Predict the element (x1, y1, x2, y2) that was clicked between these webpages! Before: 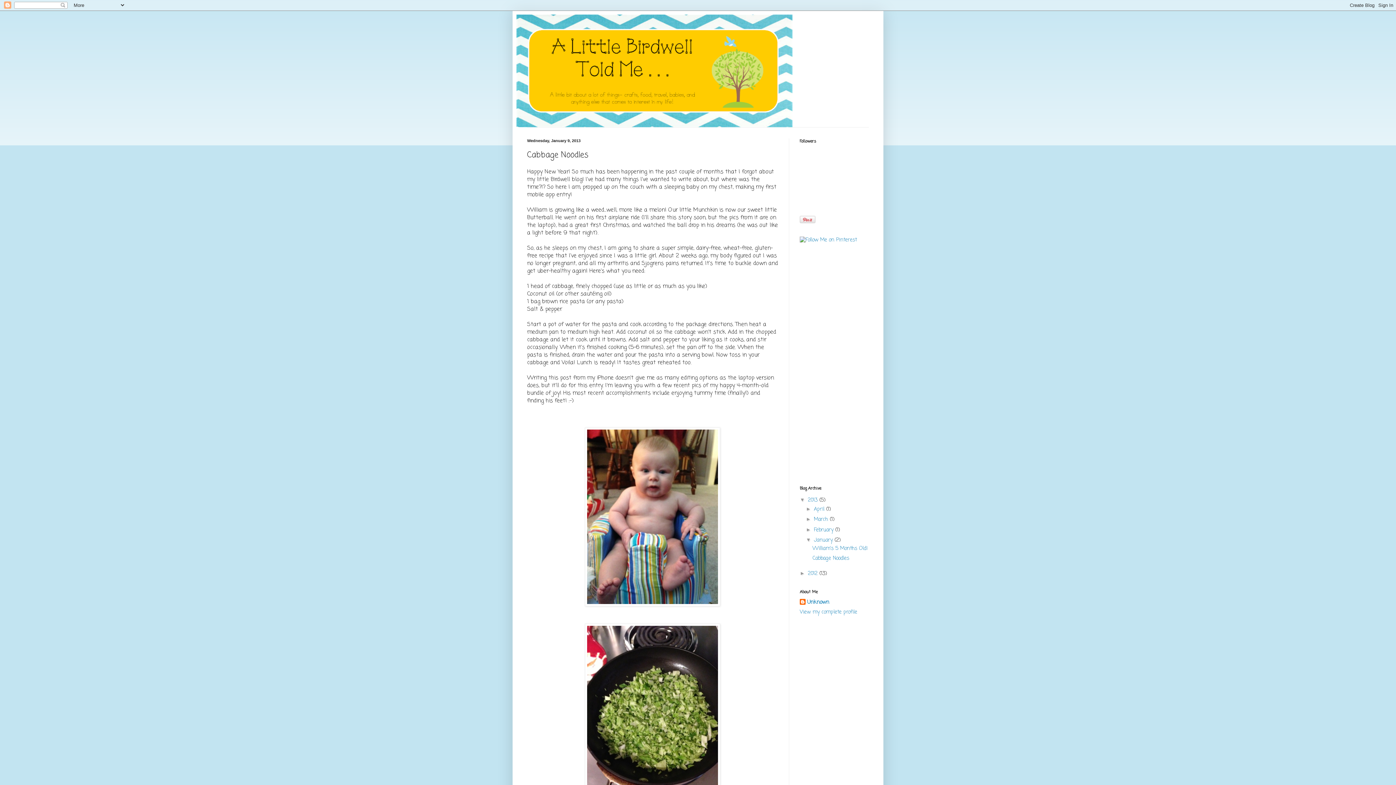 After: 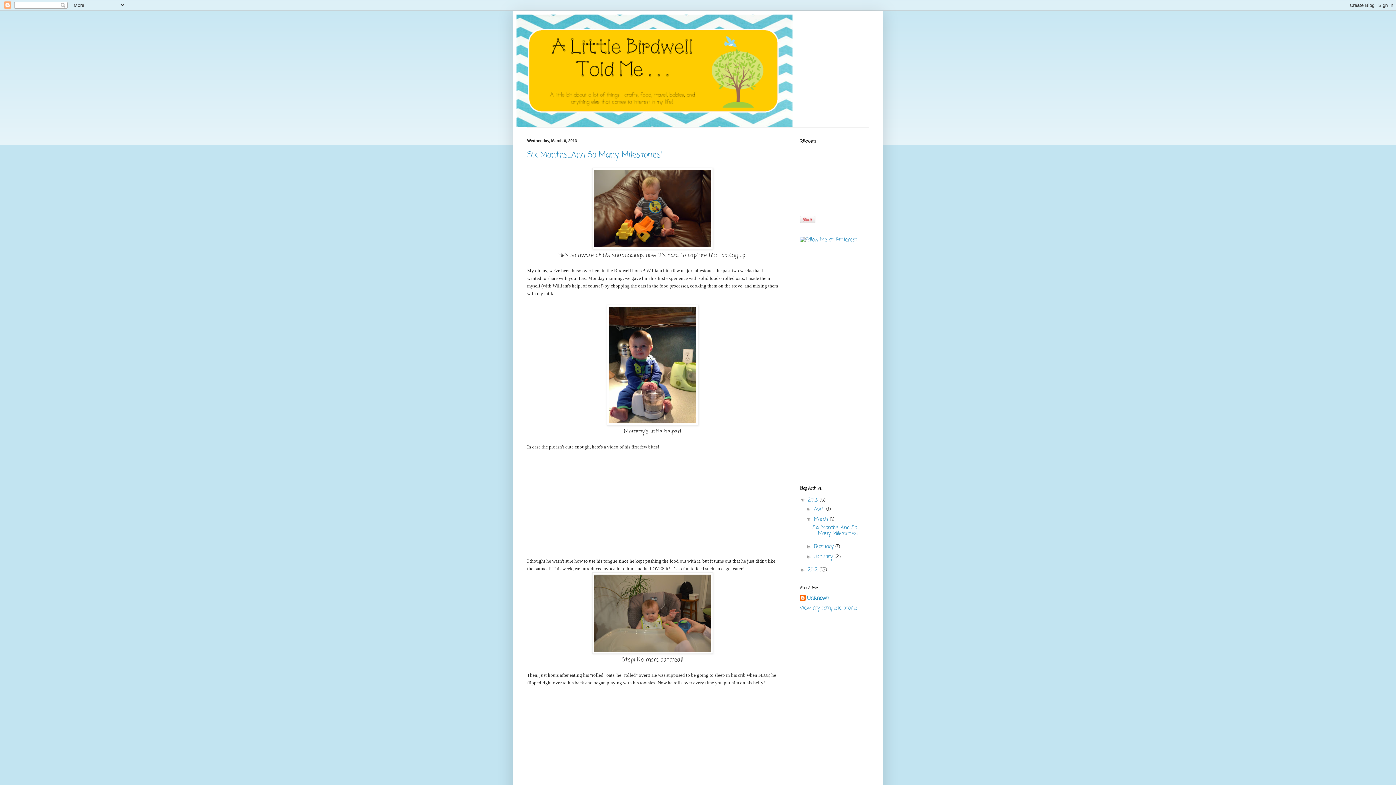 Action: bbox: (814, 516, 830, 523) label: March 